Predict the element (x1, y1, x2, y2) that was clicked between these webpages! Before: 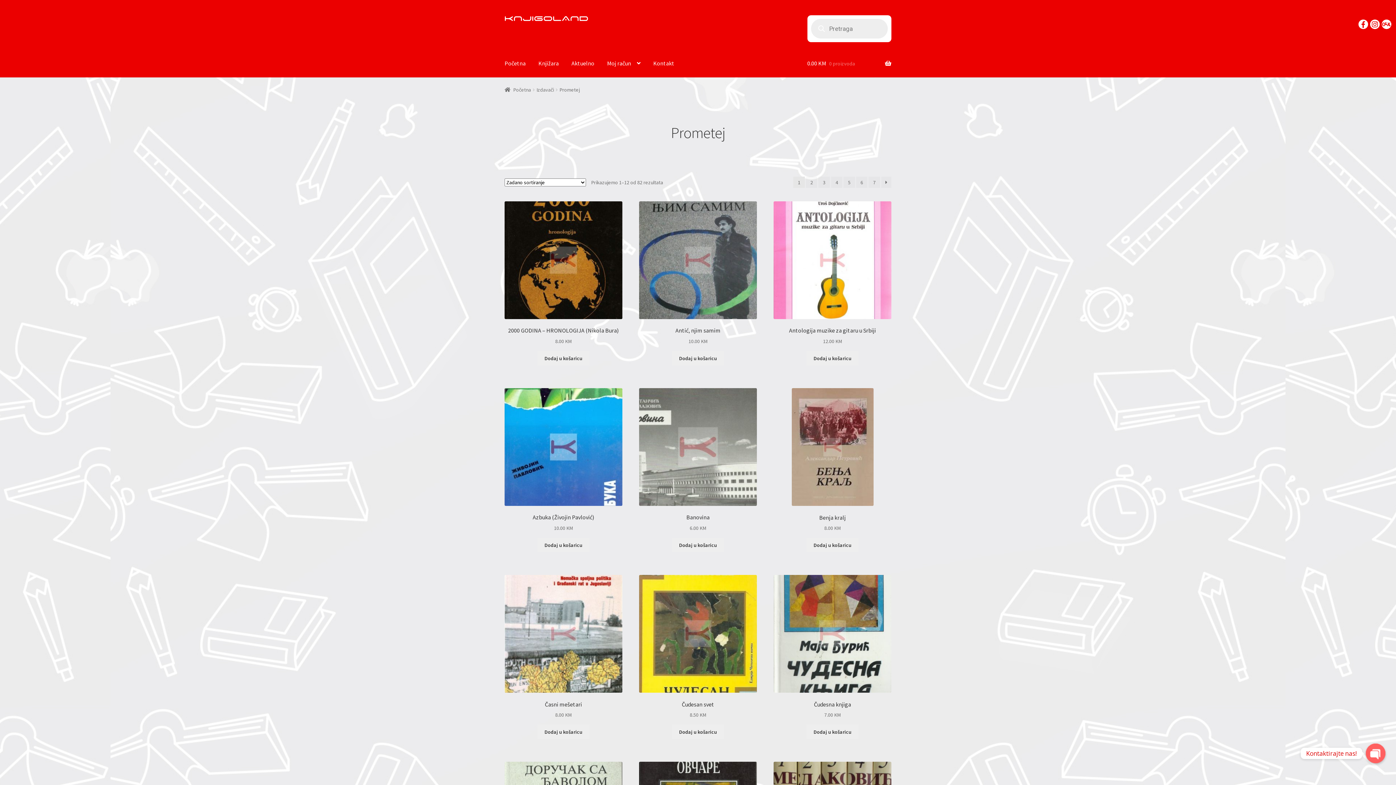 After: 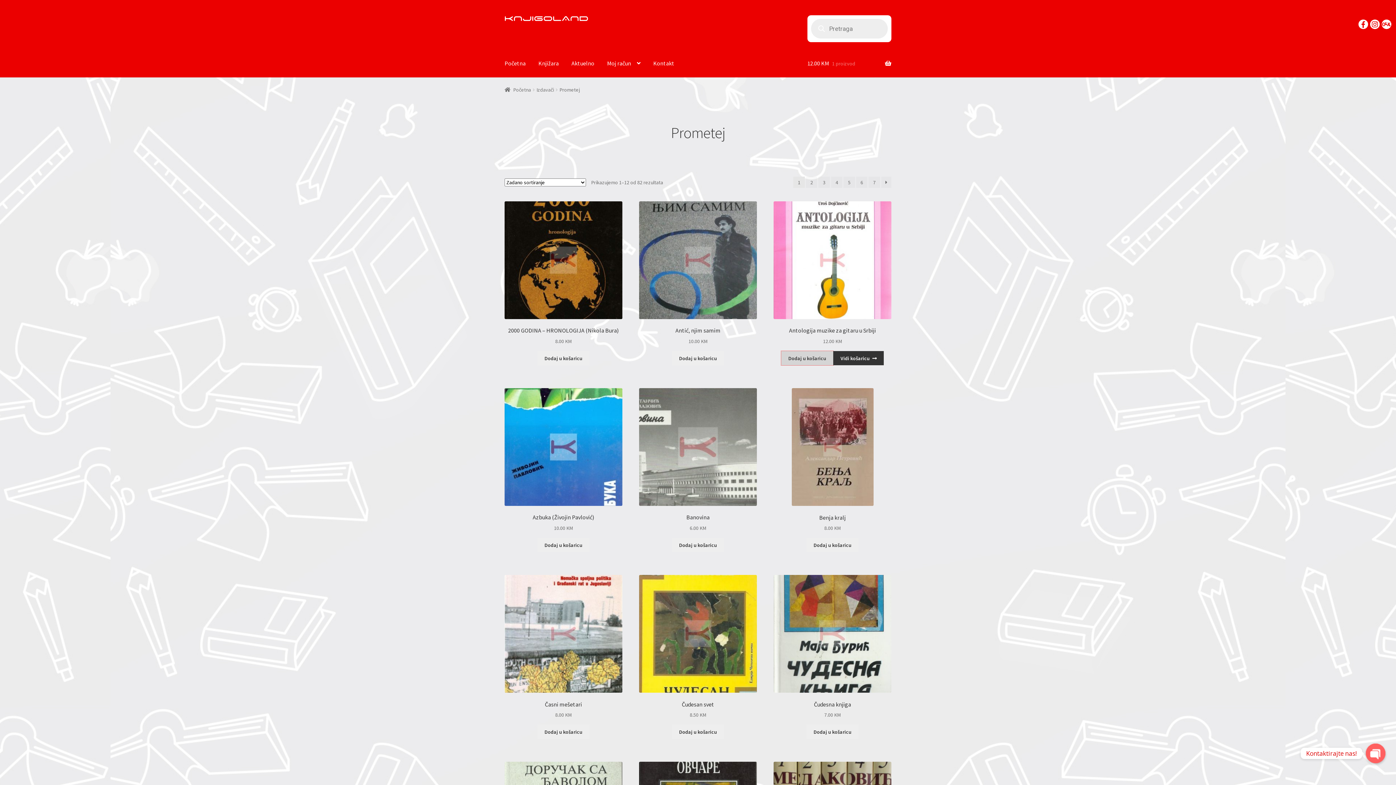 Action: bbox: (806, 351, 858, 365) label: Dodaj “Antologija muzike za gitaru u Srbiji” u Vašu košaricu.